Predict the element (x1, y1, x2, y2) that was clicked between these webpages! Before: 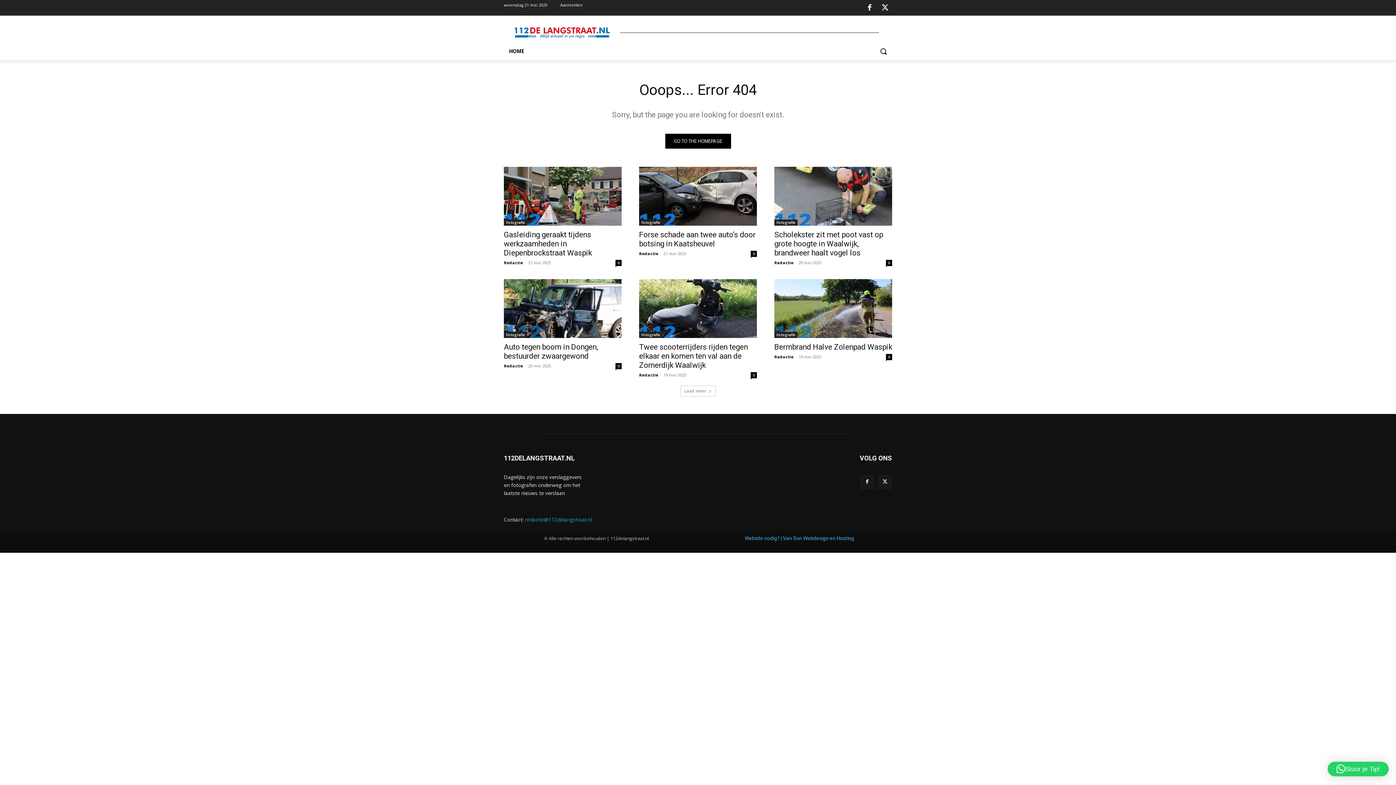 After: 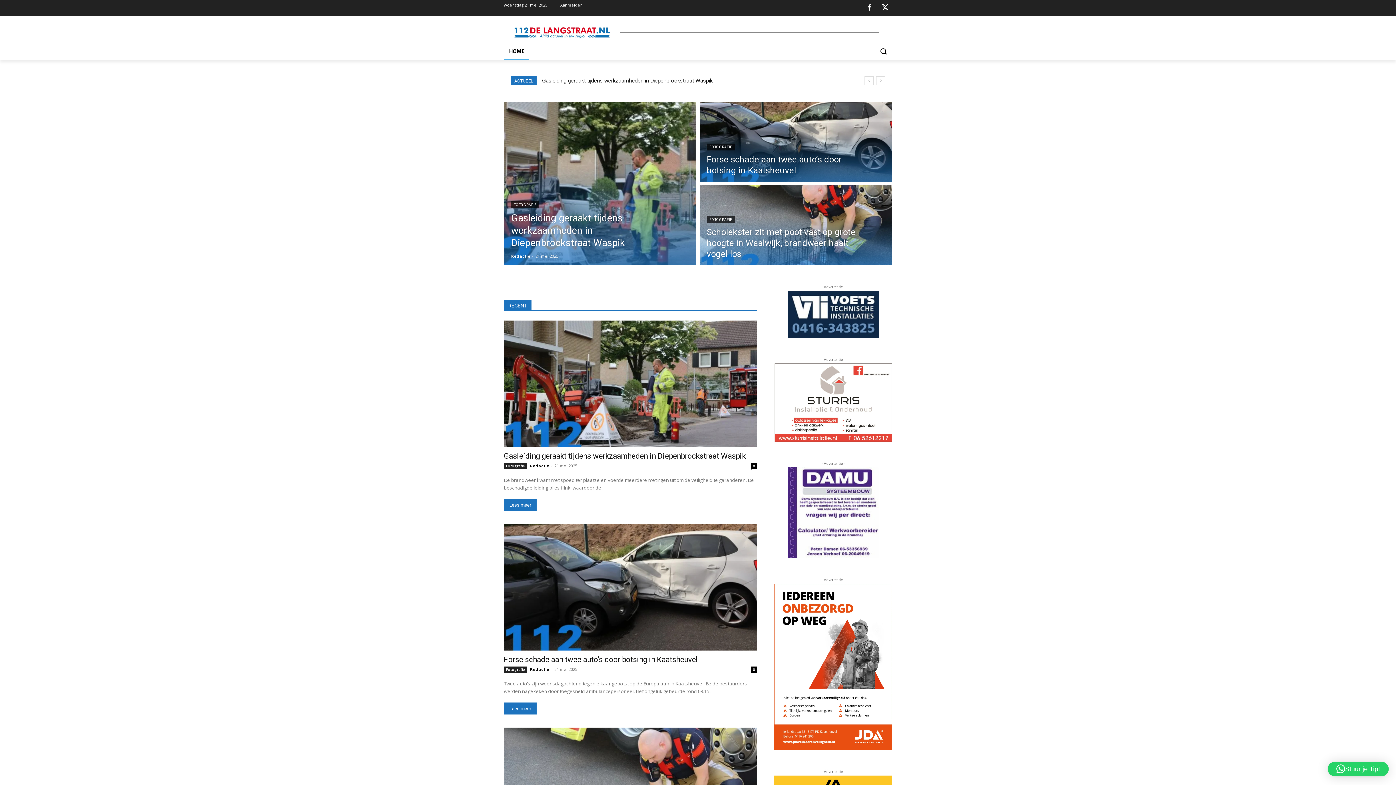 Action: label: HOME bbox: (504, 42, 529, 60)